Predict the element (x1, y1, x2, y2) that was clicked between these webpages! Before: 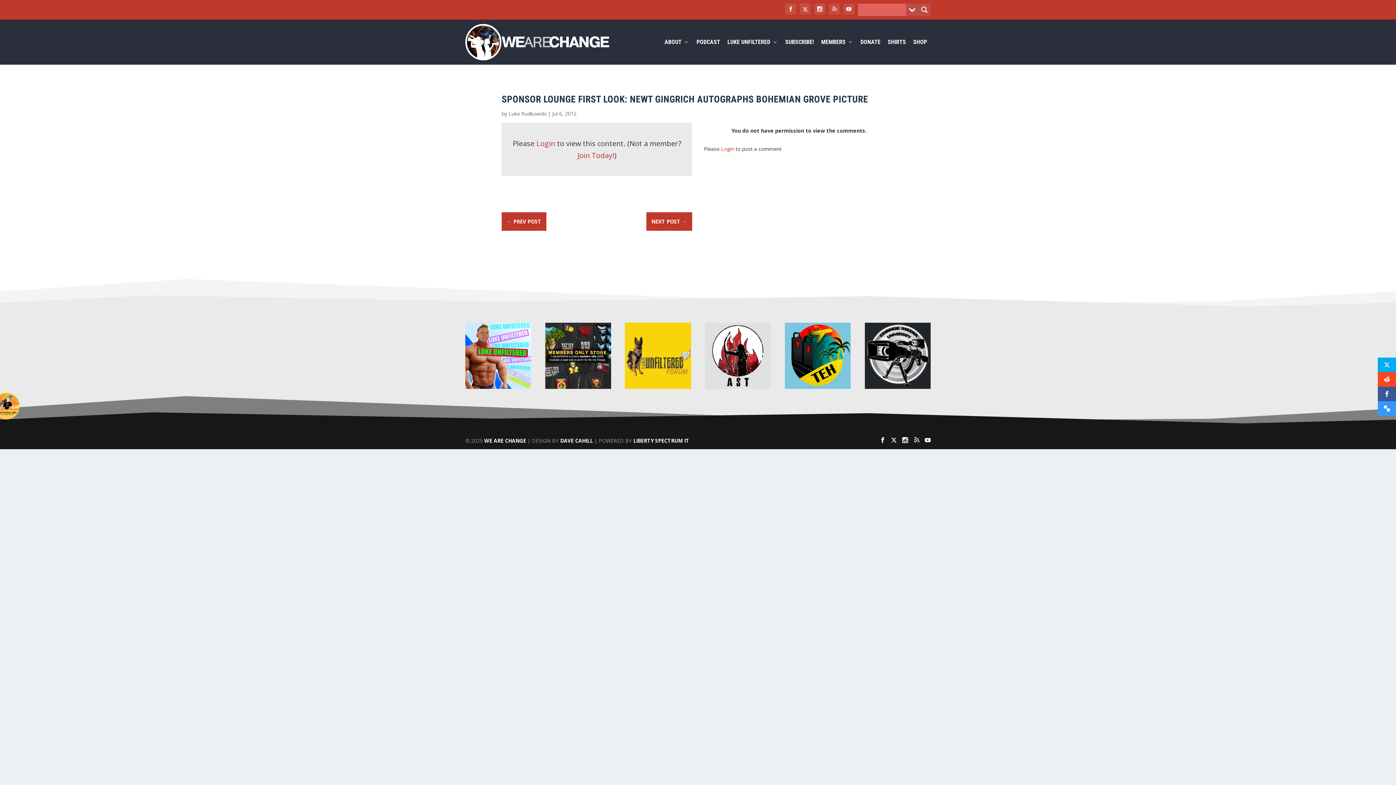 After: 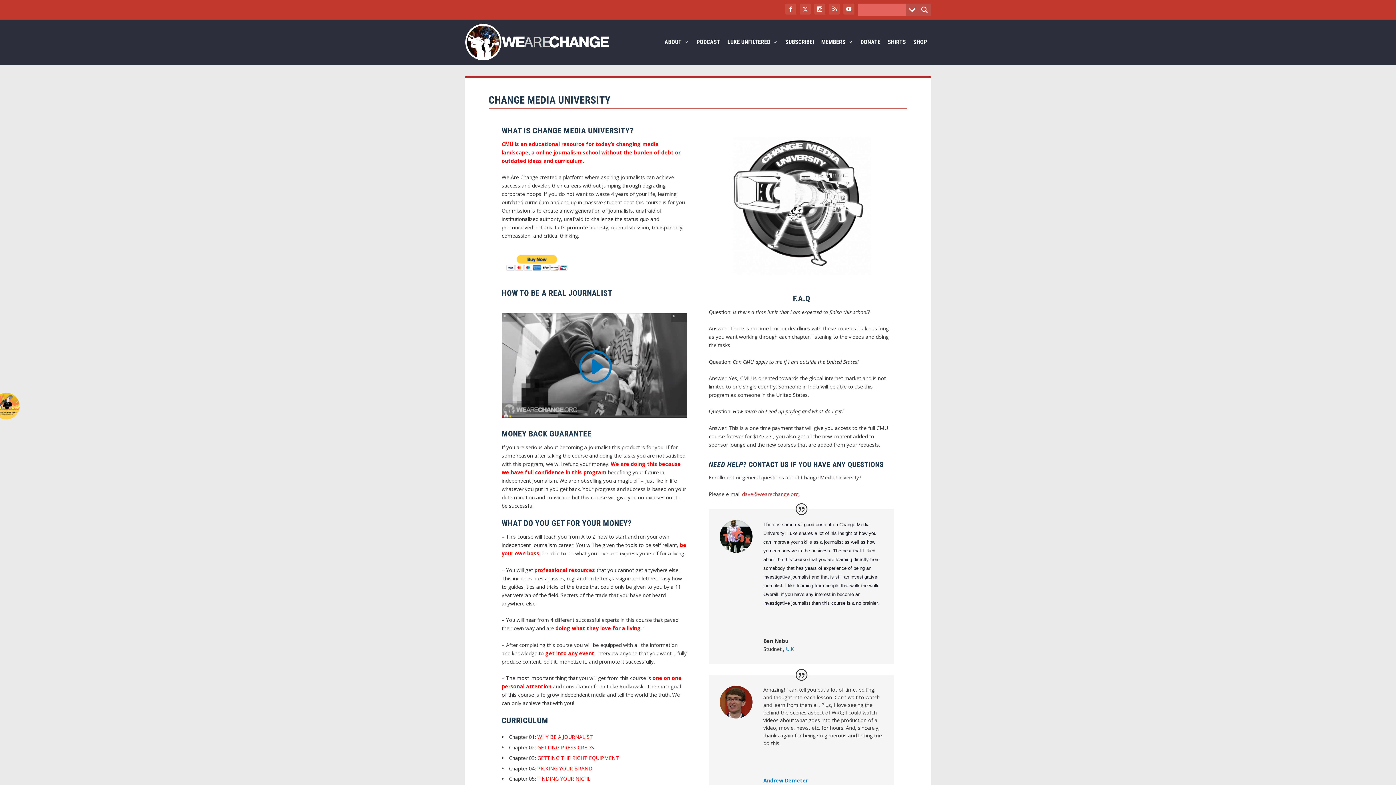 Action: bbox: (864, 383, 930, 390)